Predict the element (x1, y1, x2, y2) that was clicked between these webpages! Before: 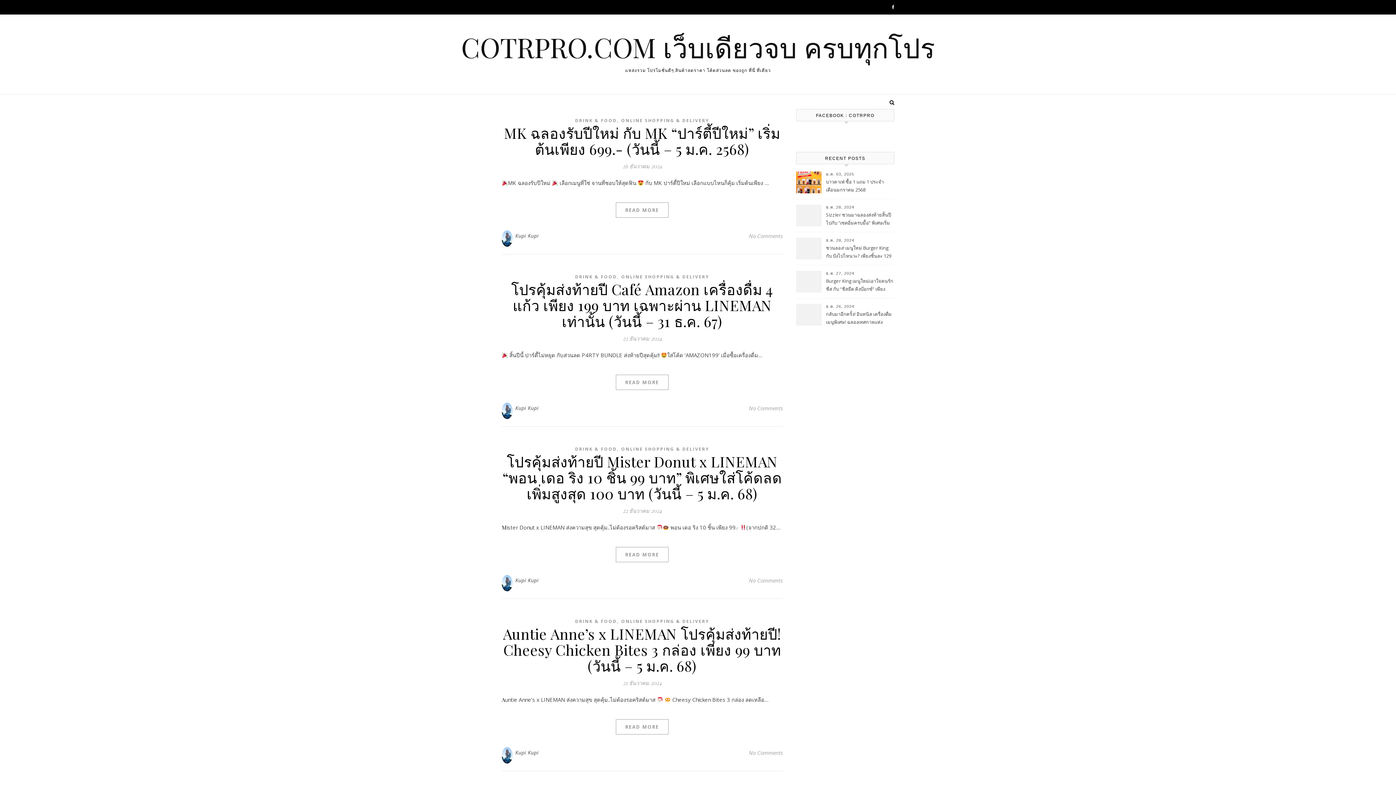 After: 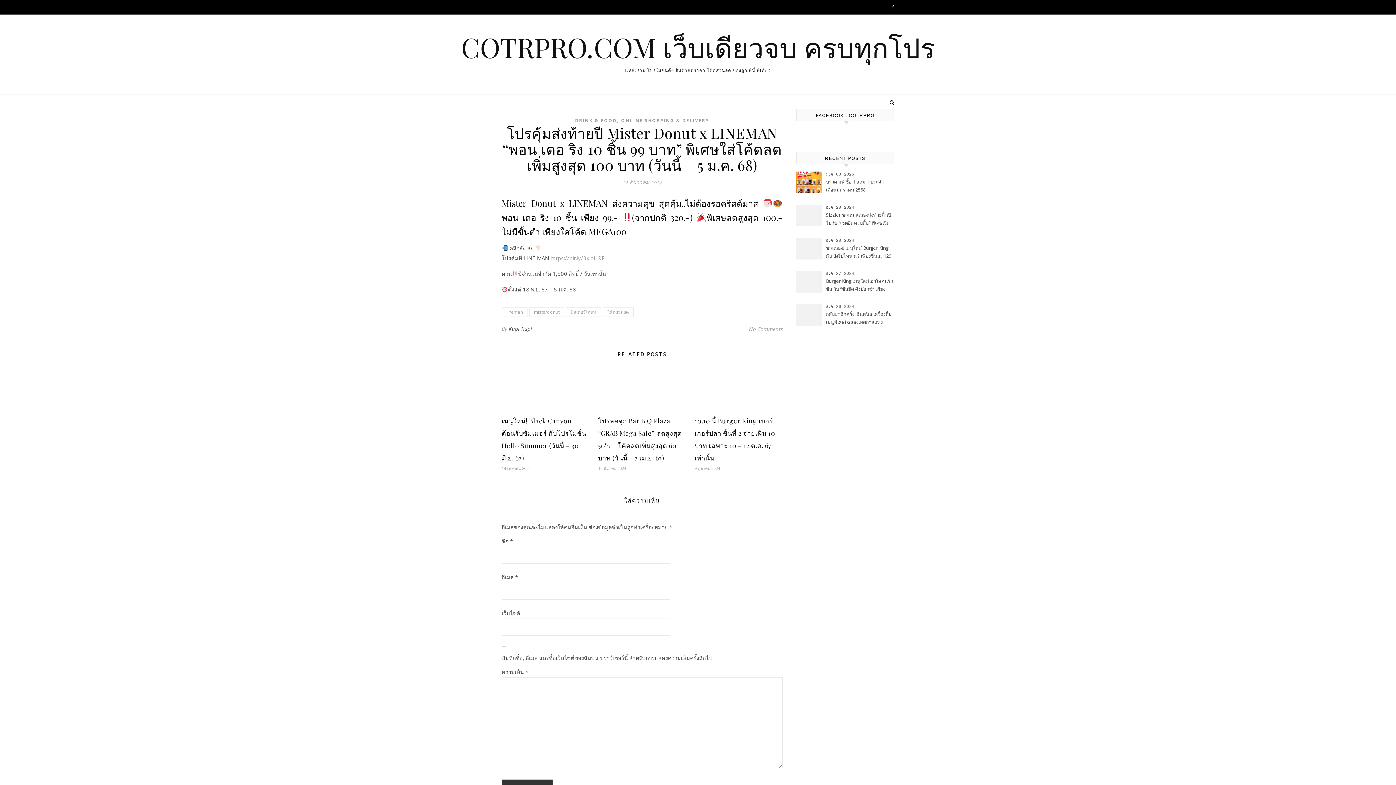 Action: bbox: (616, 547, 668, 562) label: READ MORE